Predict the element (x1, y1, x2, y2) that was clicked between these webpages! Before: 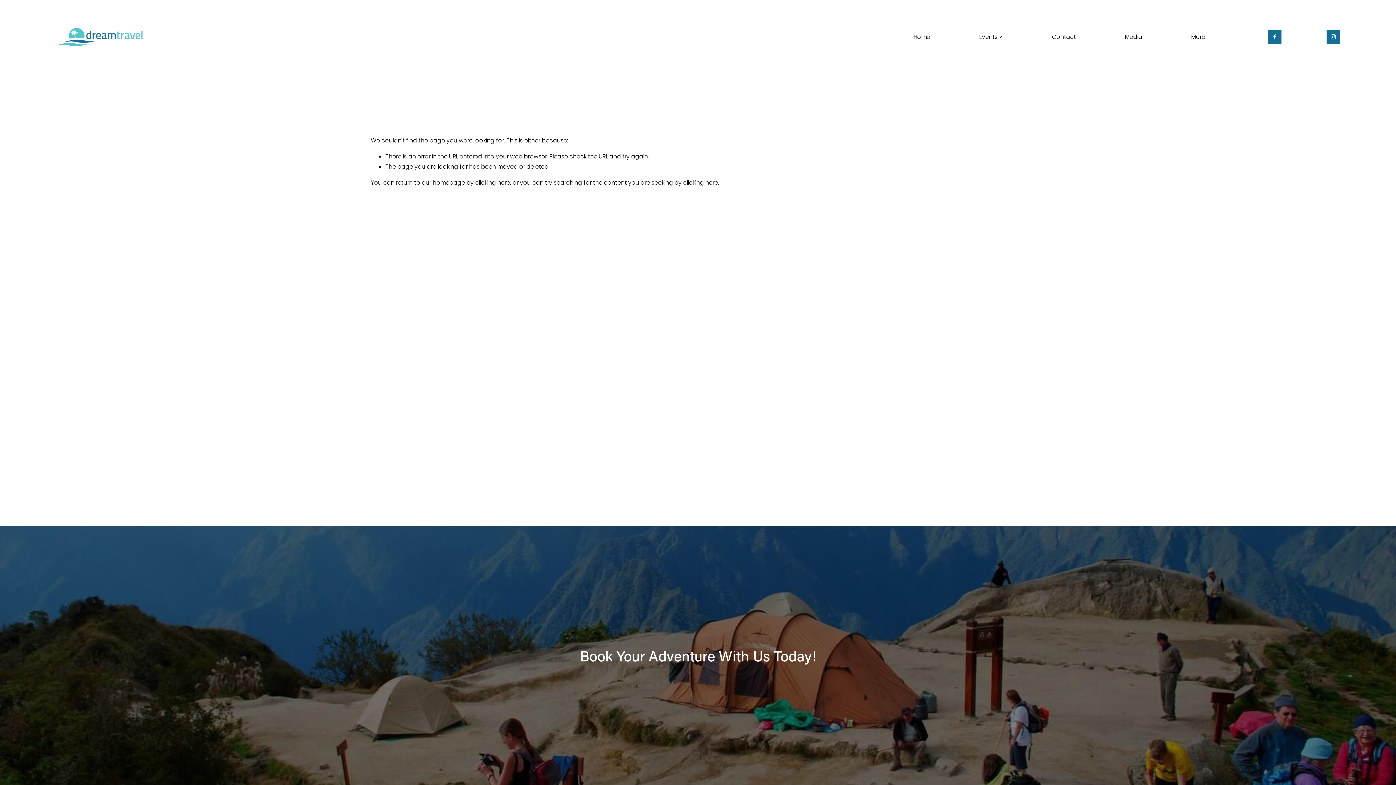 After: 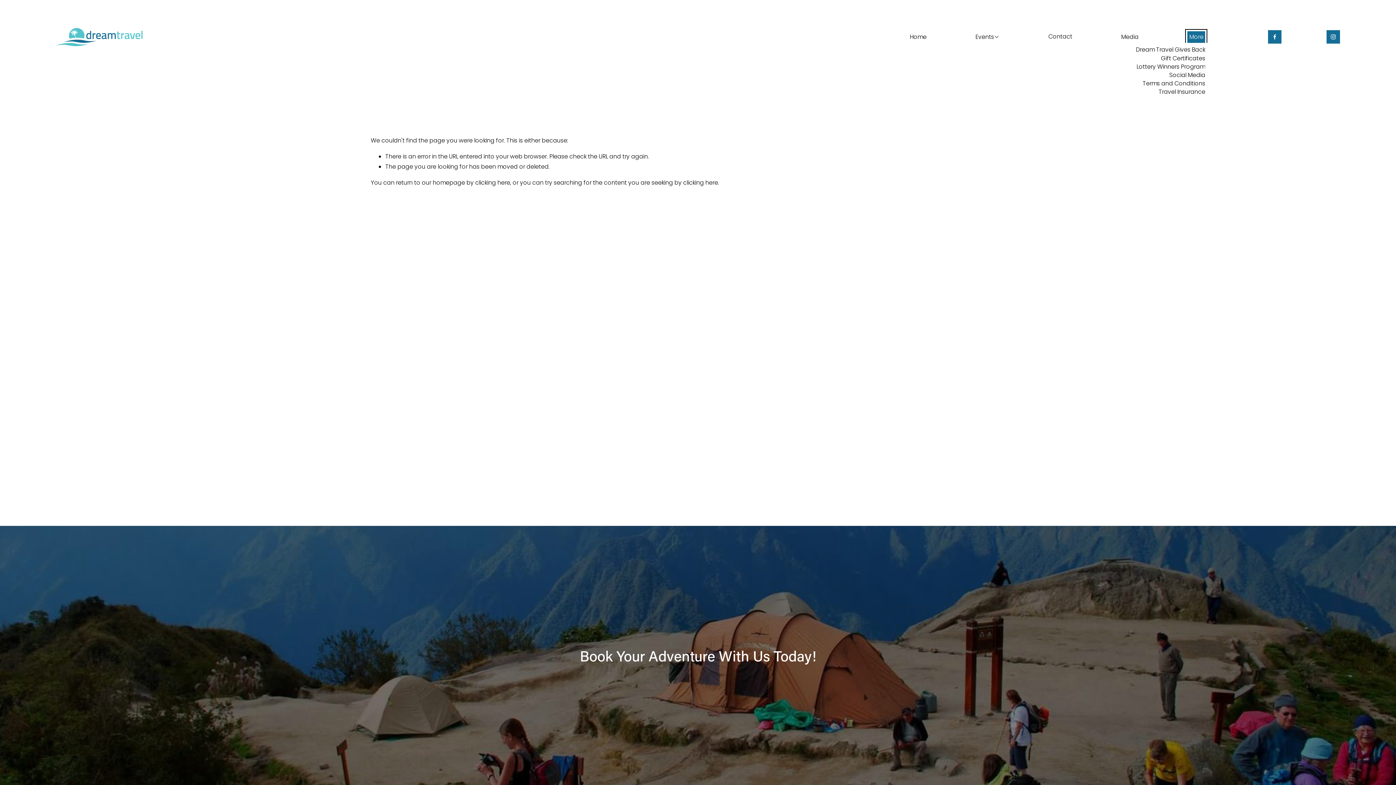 Action: label: folder dropdown bbox: (1191, 31, 1205, 42)